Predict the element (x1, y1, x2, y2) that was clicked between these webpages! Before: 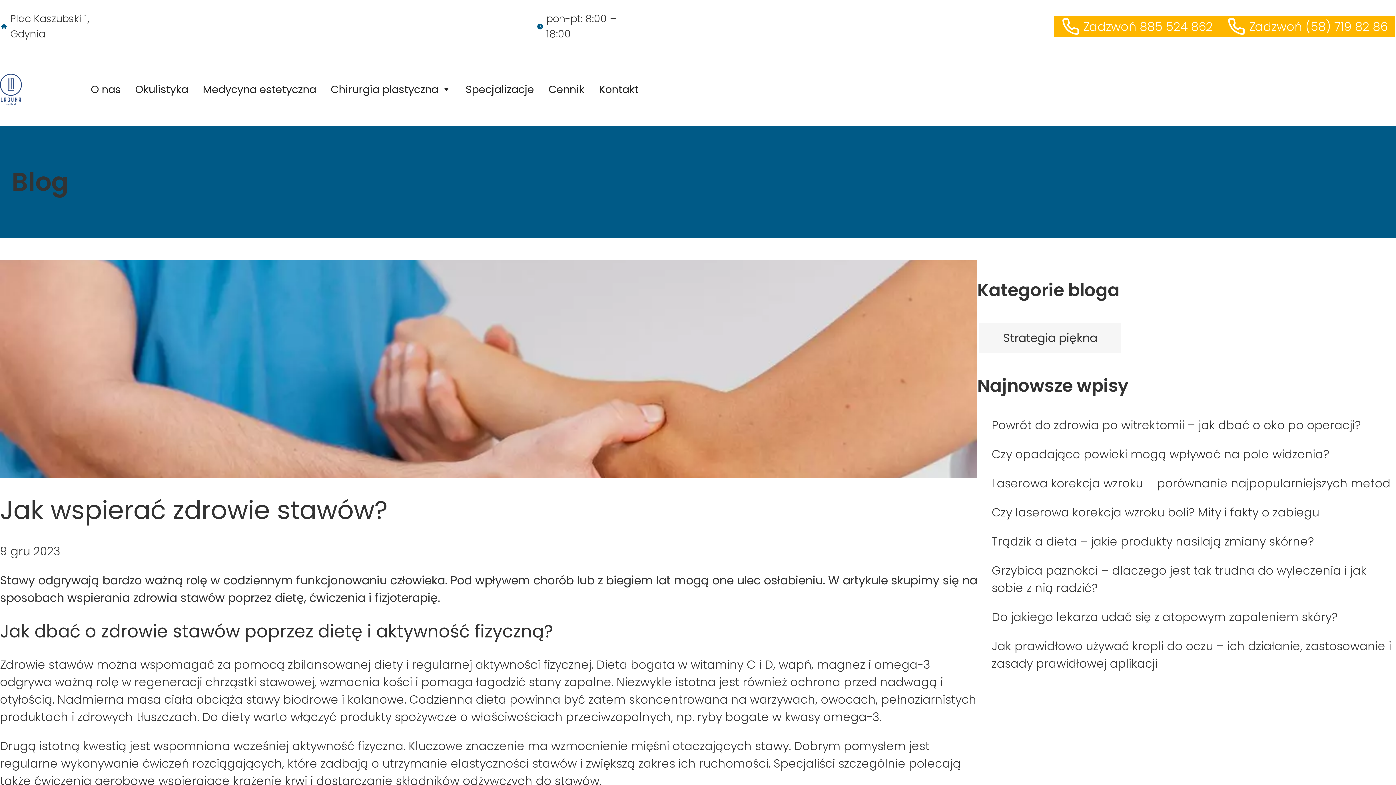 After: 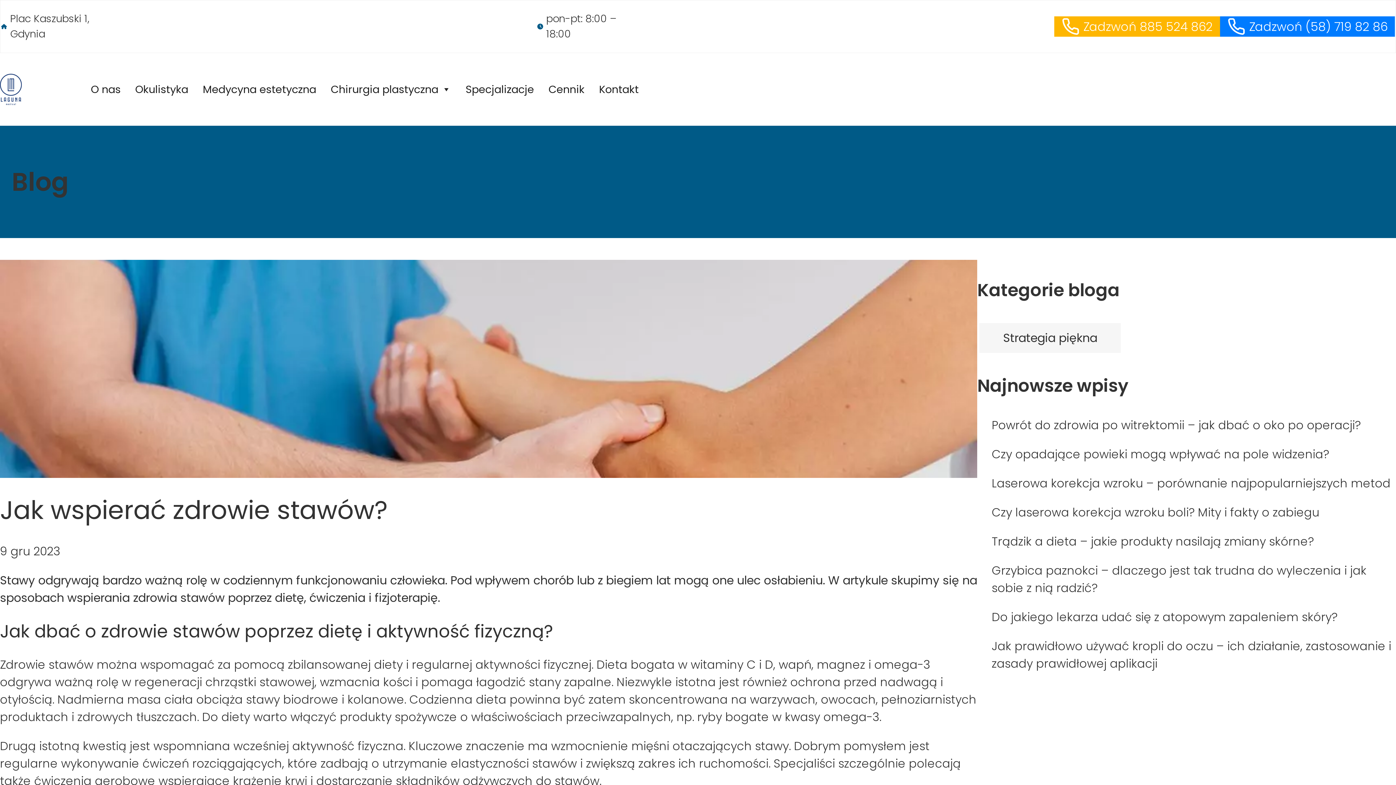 Action: label: Zadzwoń (58) 719 82 86 bbox: (1220, 16, 1395, 36)